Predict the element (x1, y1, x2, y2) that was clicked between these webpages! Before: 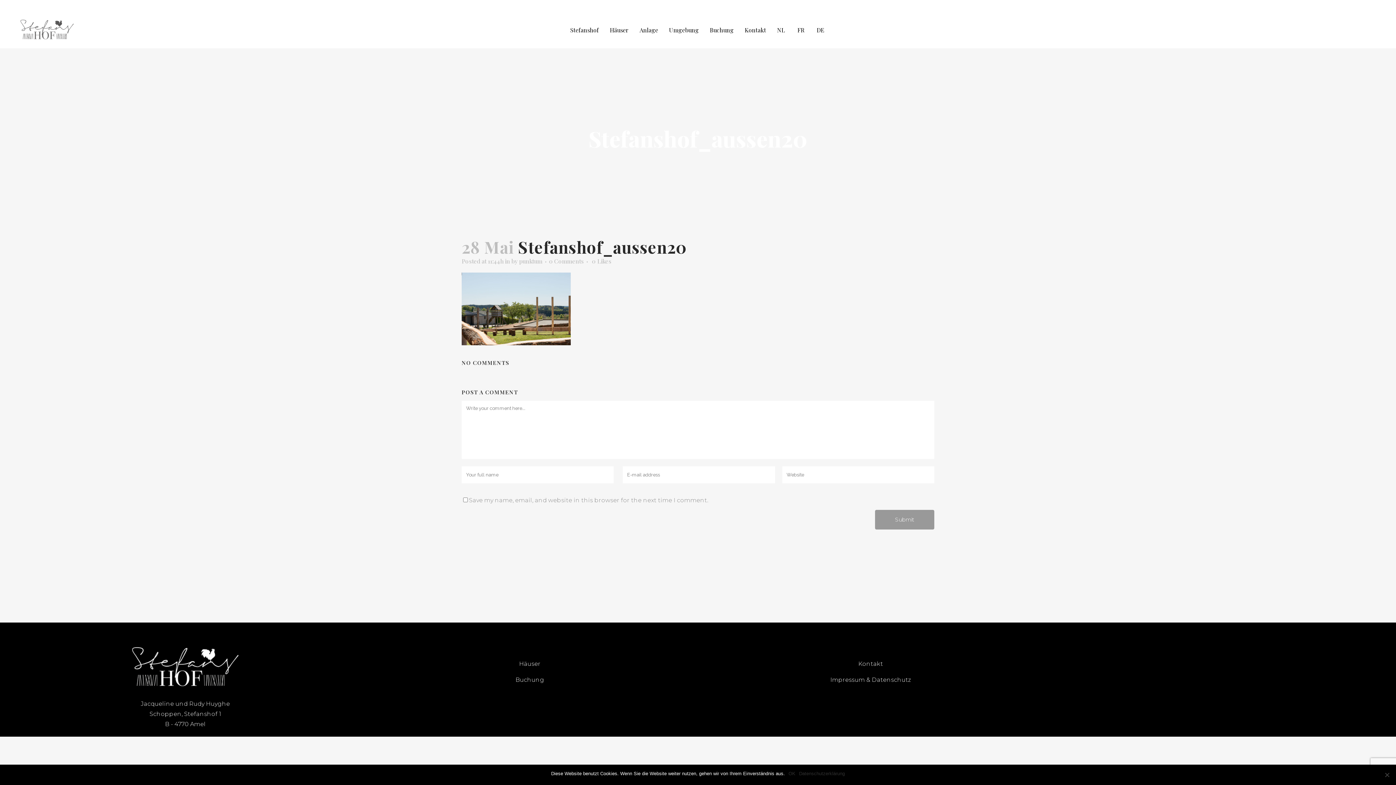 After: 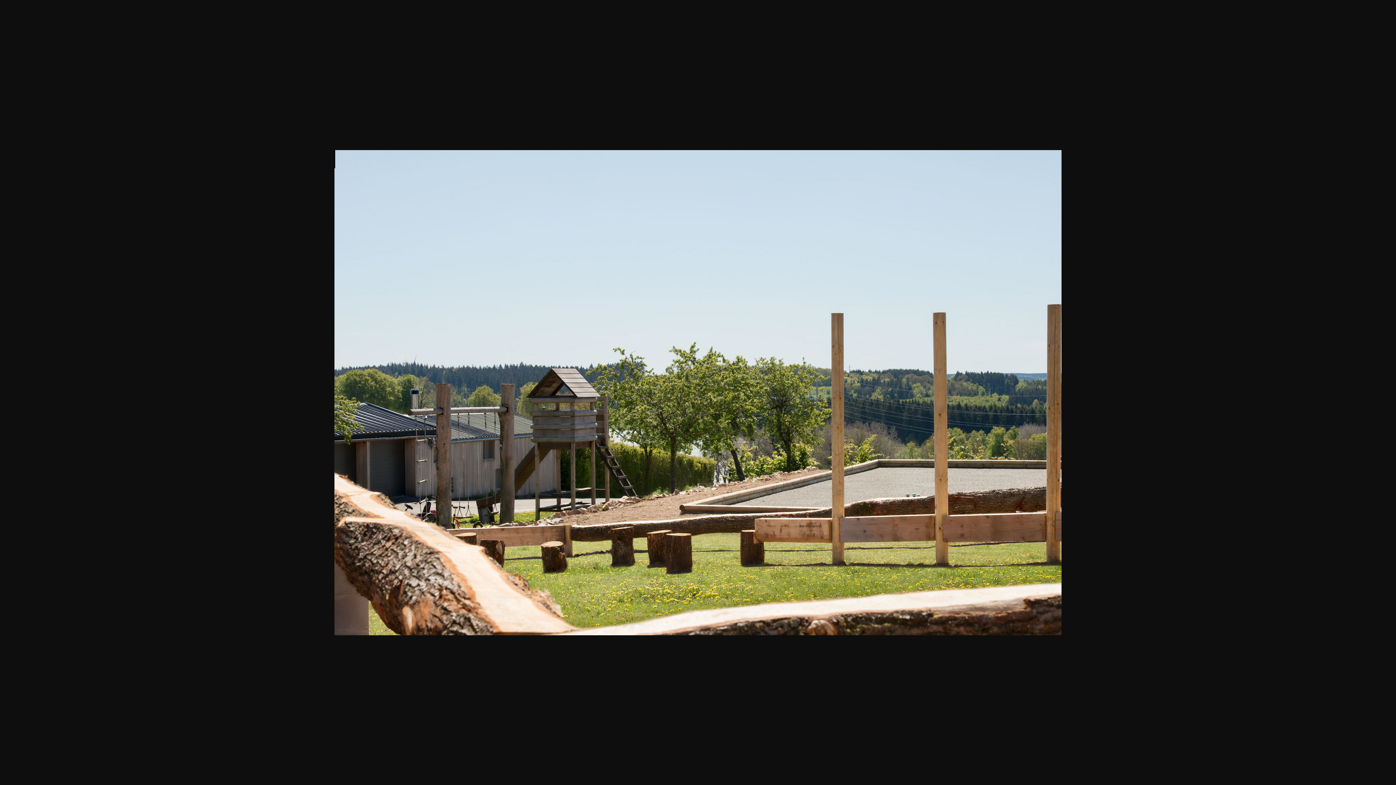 Action: bbox: (461, 340, 570, 346)